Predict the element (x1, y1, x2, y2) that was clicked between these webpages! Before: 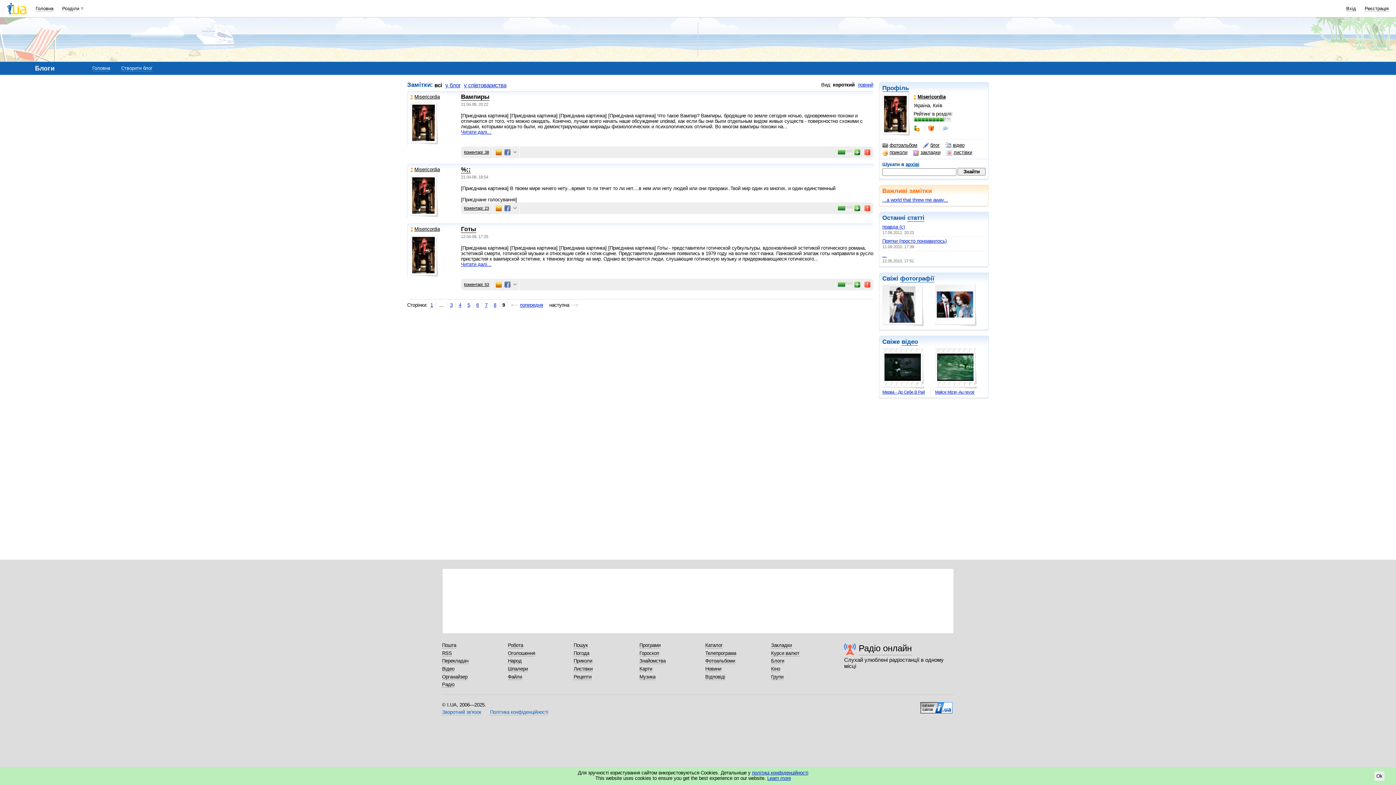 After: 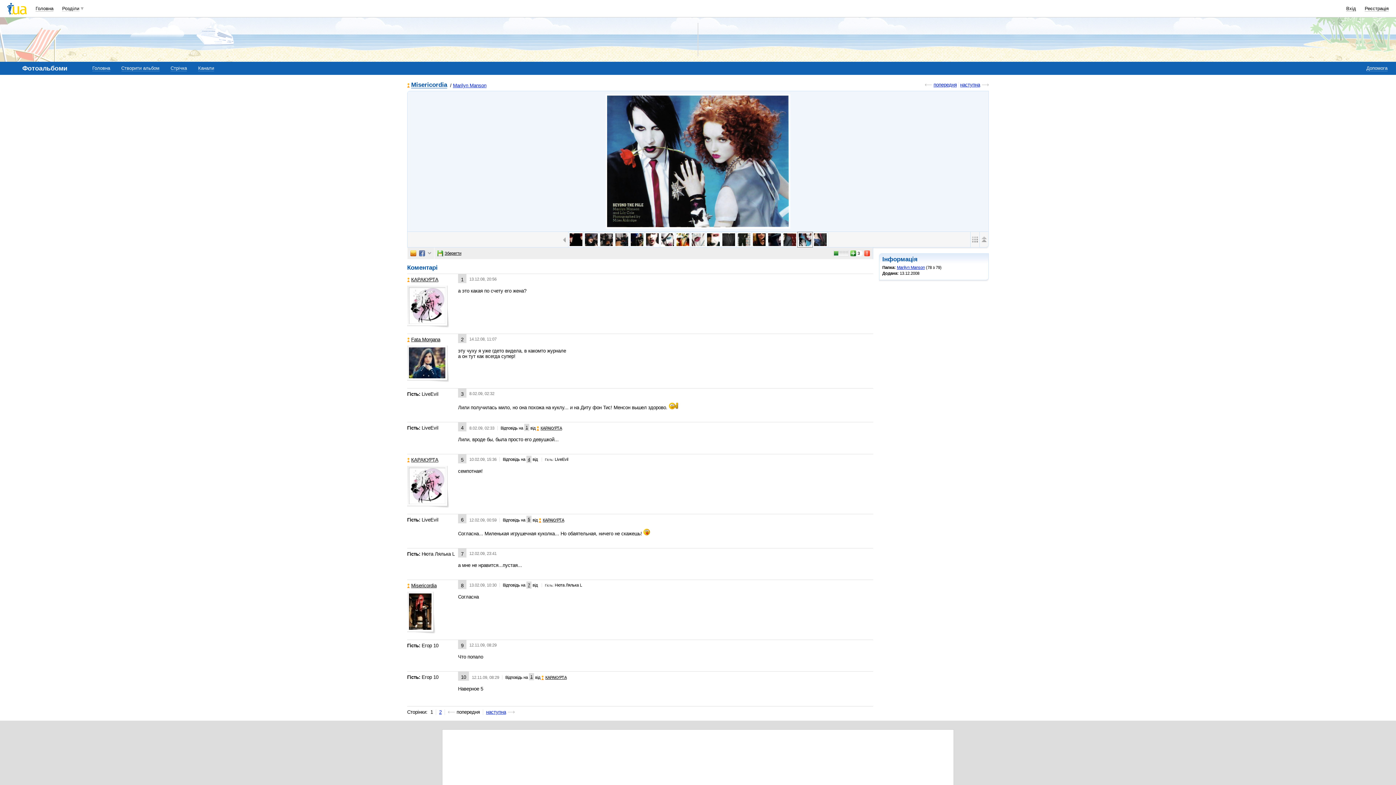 Action: bbox: (935, 284, 977, 326)